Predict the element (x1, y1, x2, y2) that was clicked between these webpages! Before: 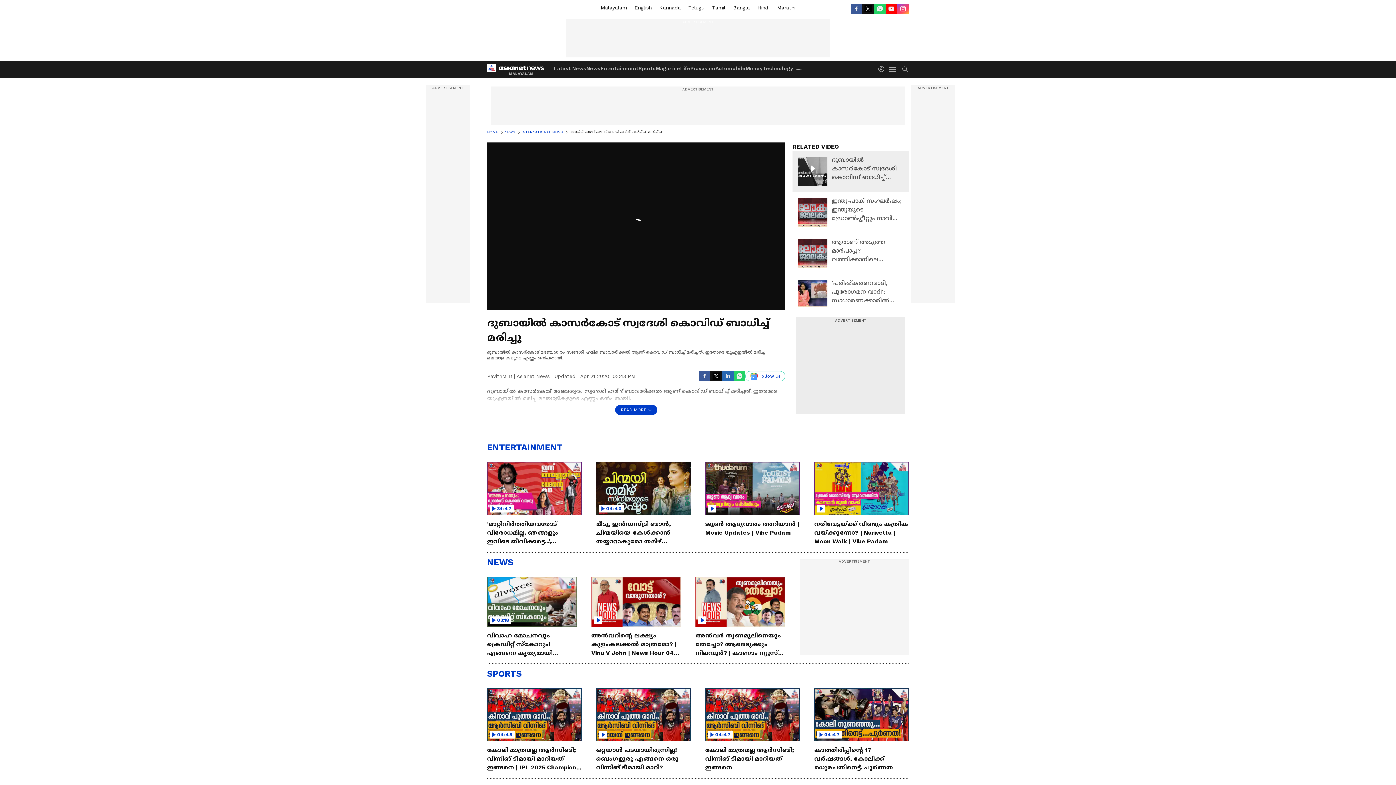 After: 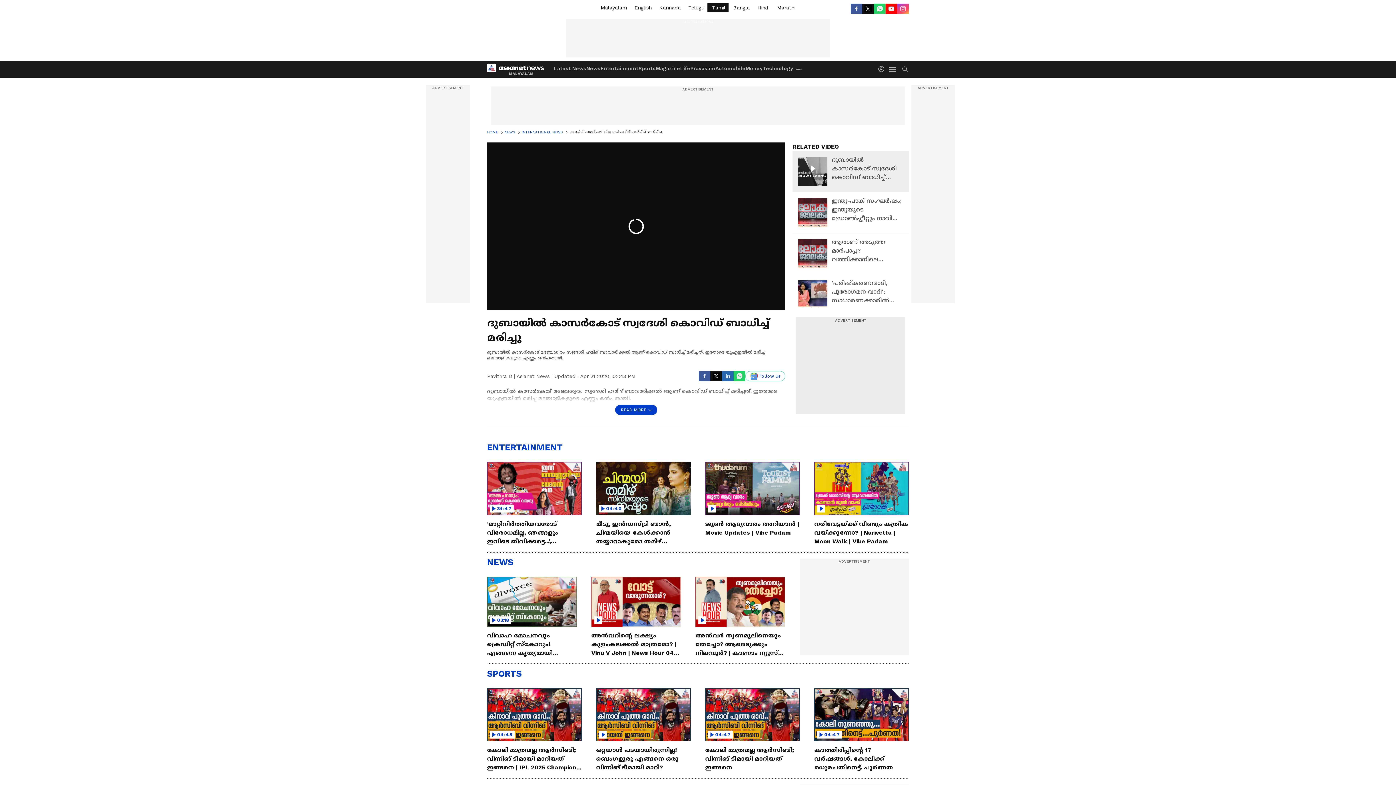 Action: label:  Tamil bbox: (707, 3, 728, 12)